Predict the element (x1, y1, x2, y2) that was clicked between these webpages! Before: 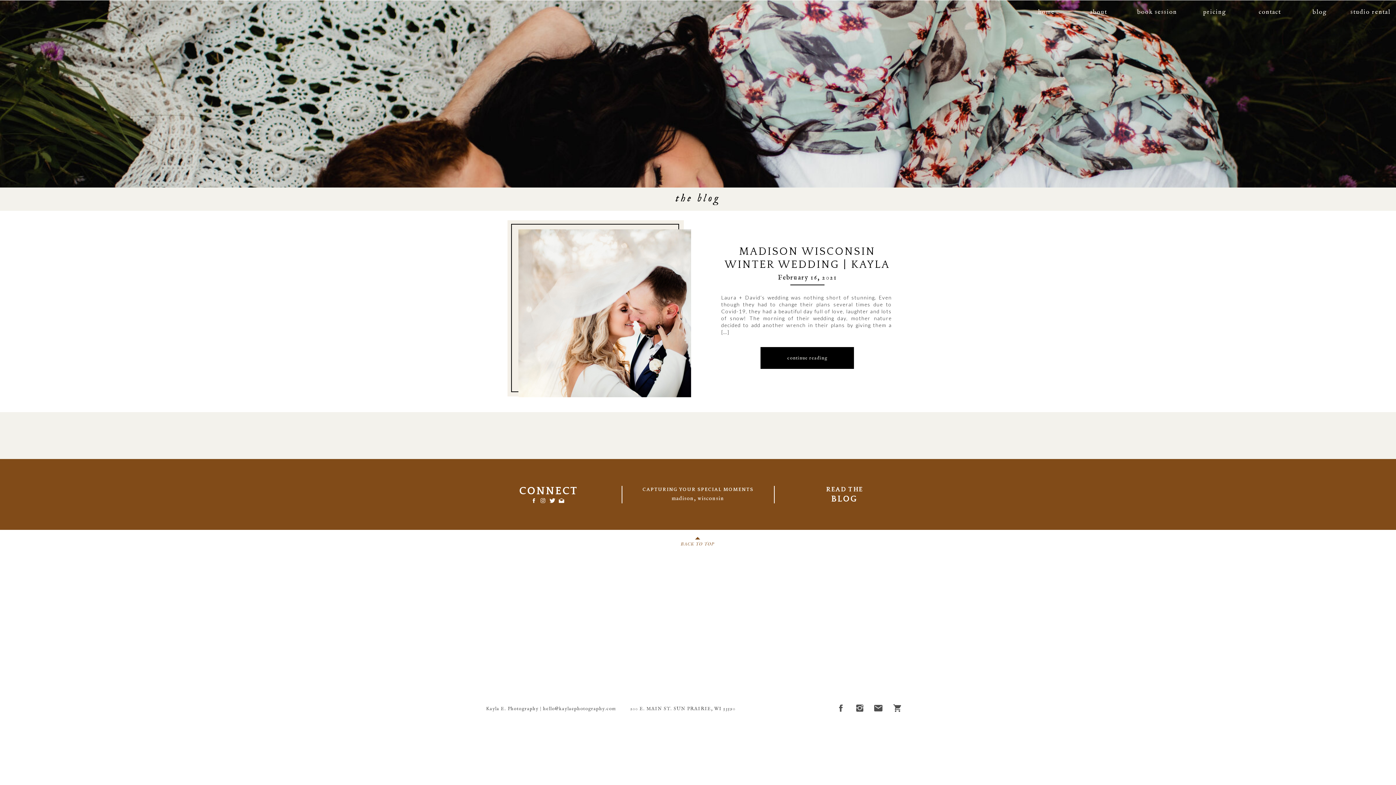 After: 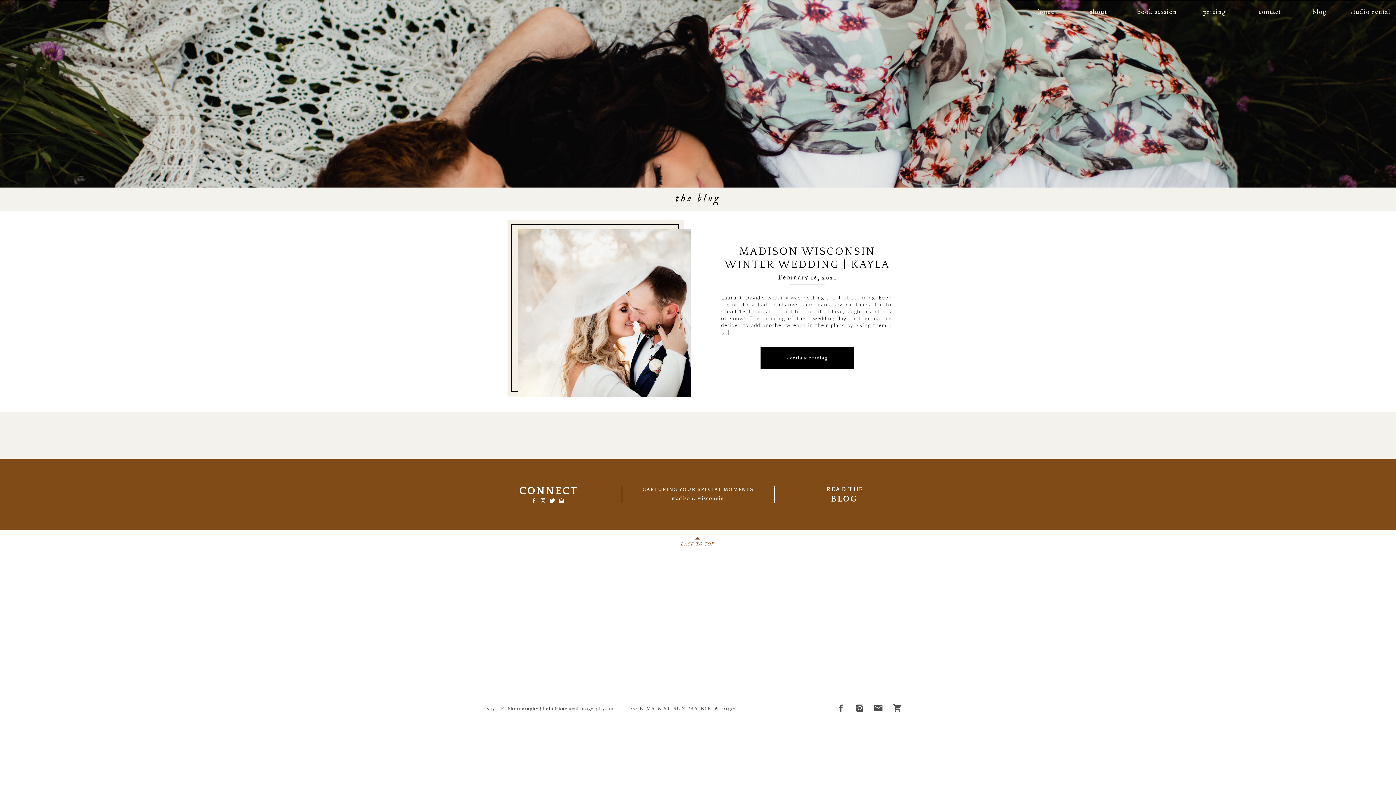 Action: label: BLOG bbox: (815, 494, 873, 505)